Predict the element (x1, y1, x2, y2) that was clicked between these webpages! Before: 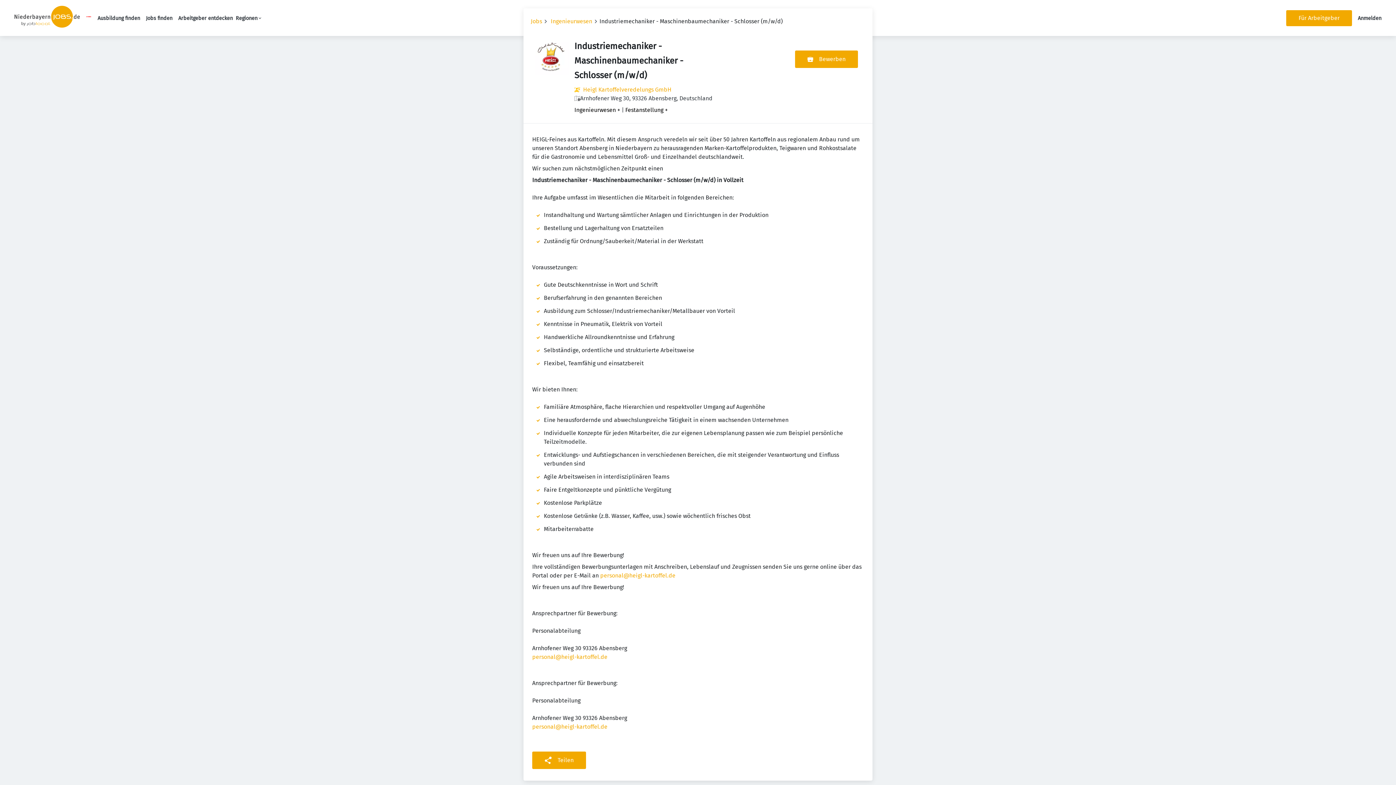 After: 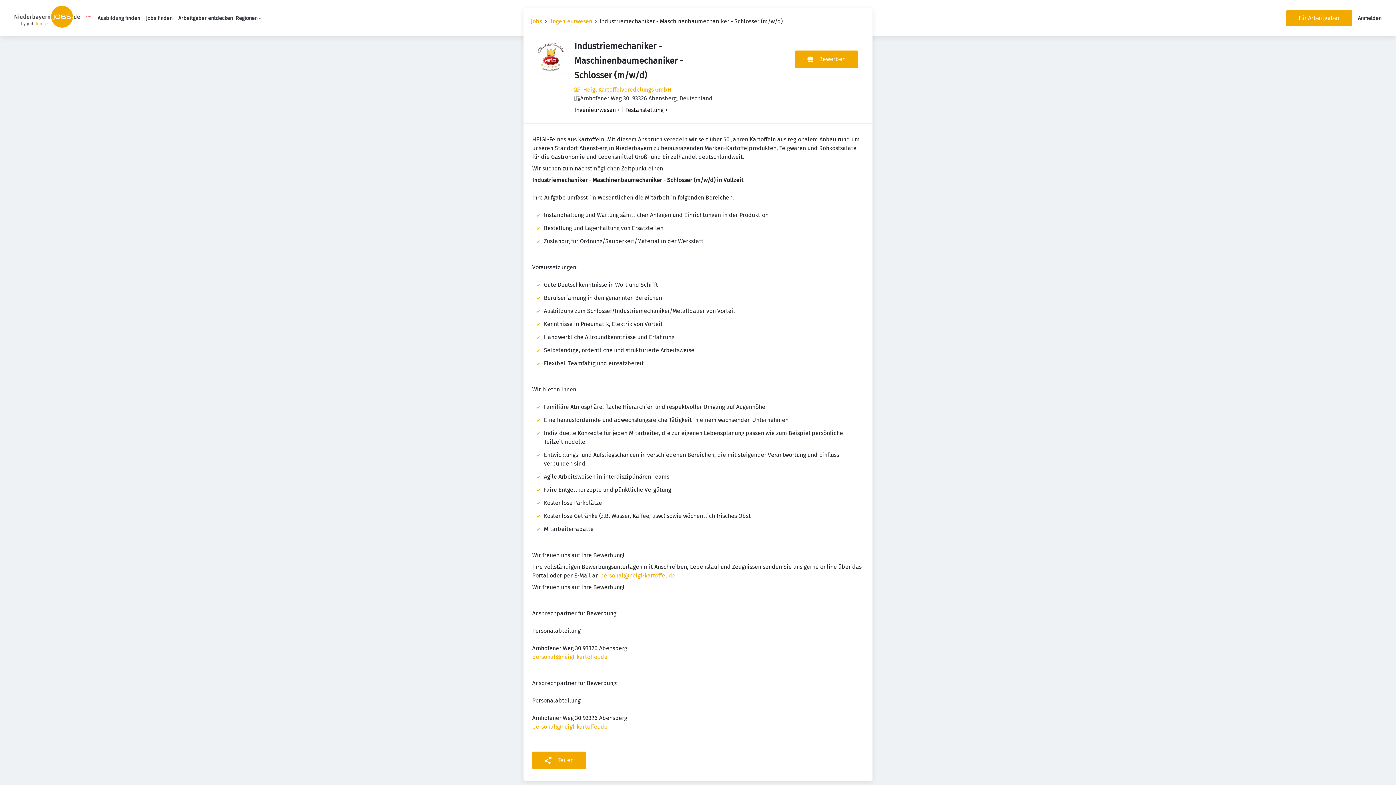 Action: bbox: (600, 572, 675, 579) label: personal@heigl-kartoffel.de